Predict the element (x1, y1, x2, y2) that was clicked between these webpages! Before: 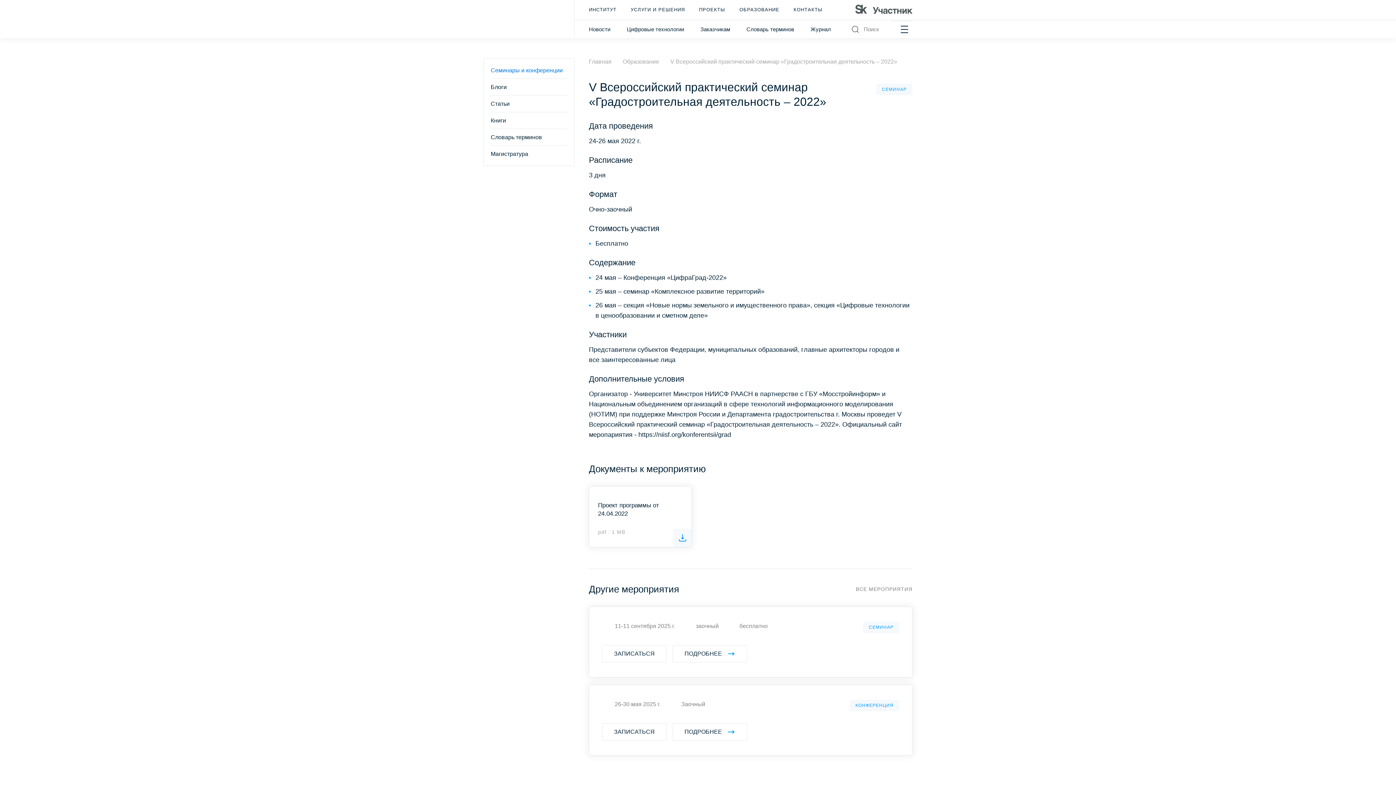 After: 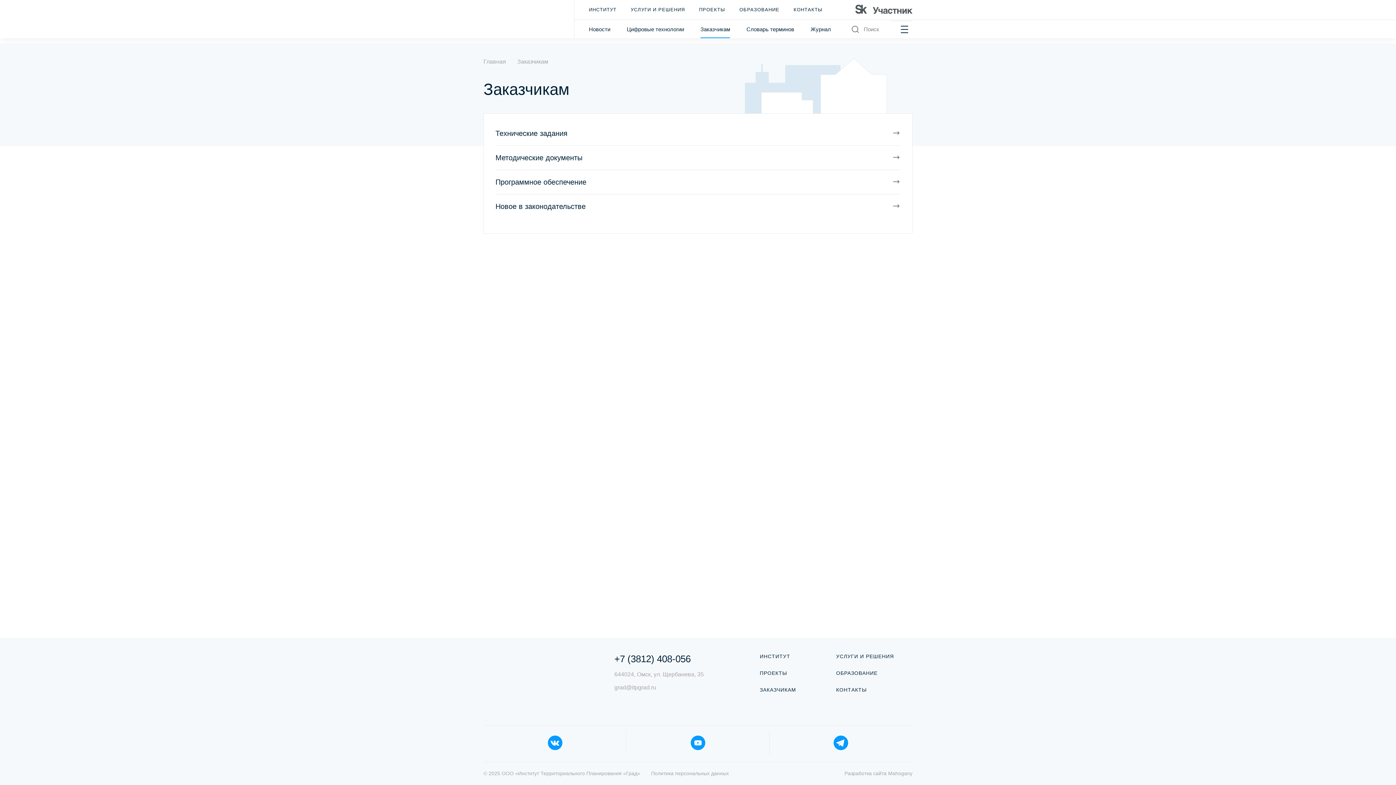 Action: label: Заказчикам bbox: (700, 26, 730, 32)